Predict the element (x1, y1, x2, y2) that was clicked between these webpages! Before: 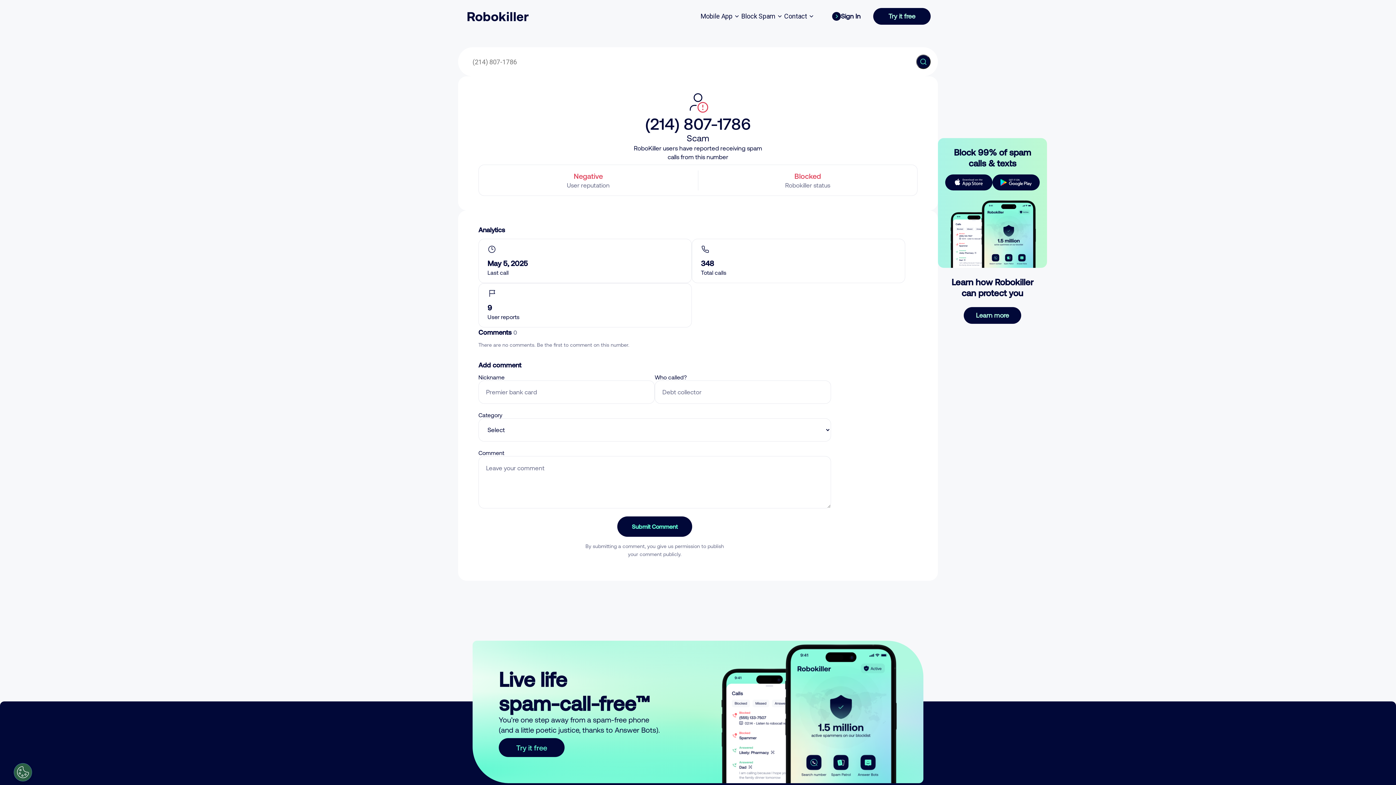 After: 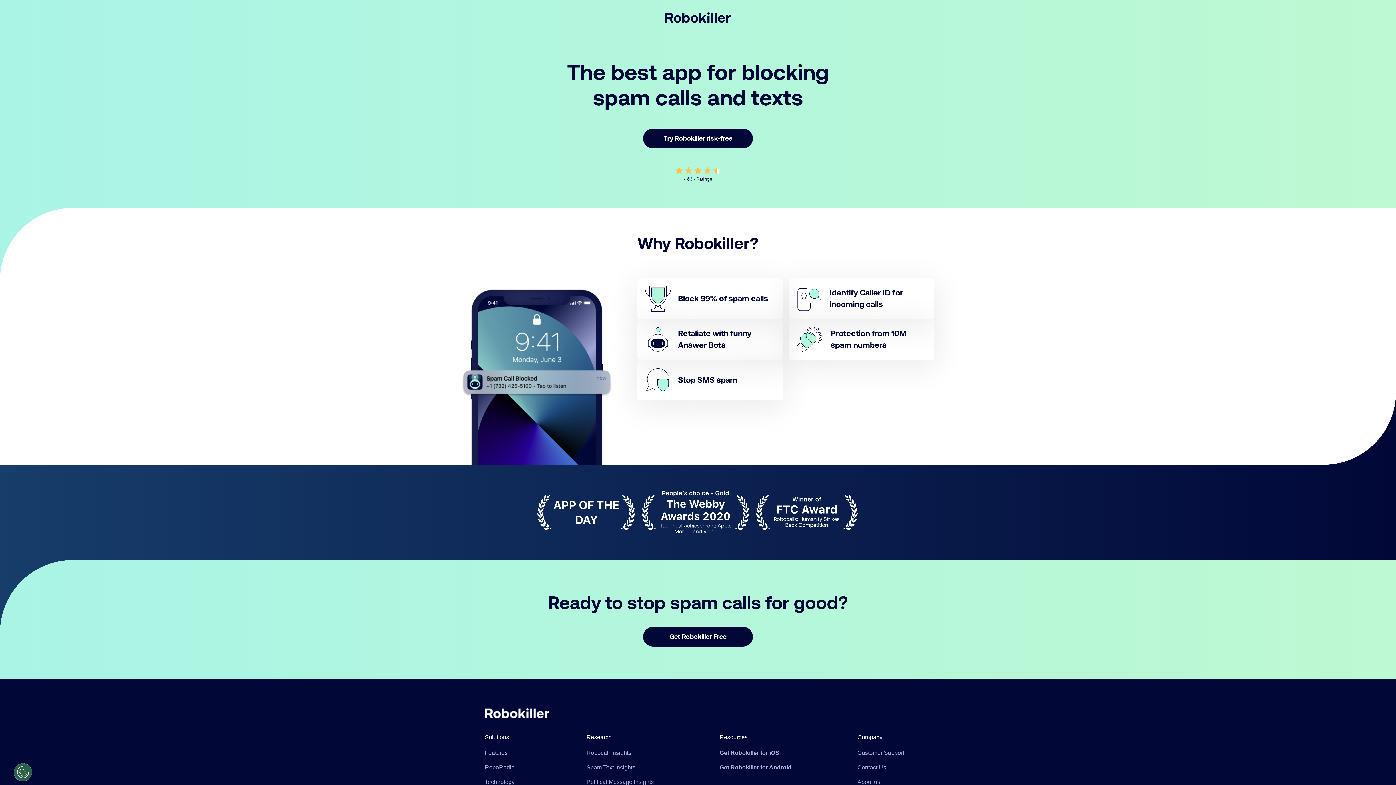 Action: bbox: (498, 738, 564, 757) label: Try it free